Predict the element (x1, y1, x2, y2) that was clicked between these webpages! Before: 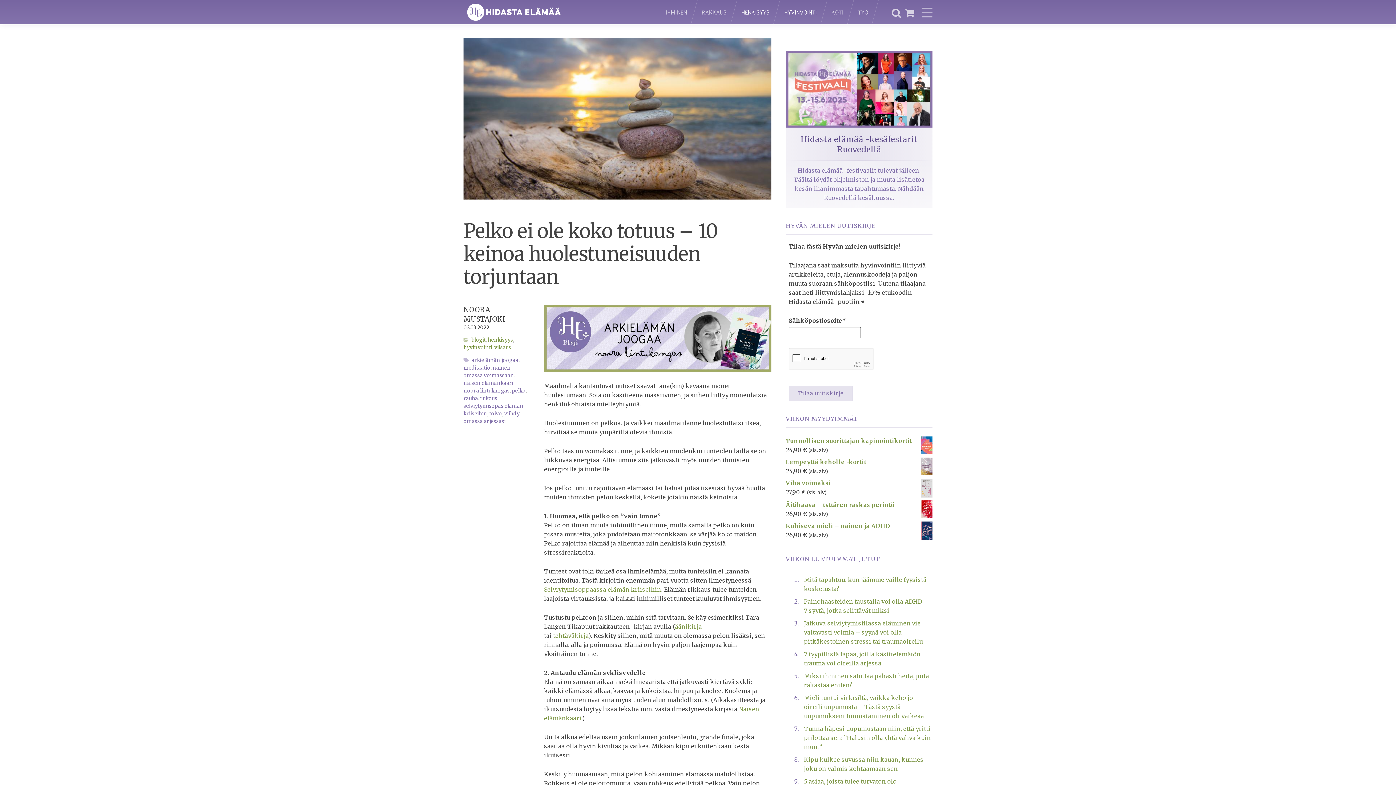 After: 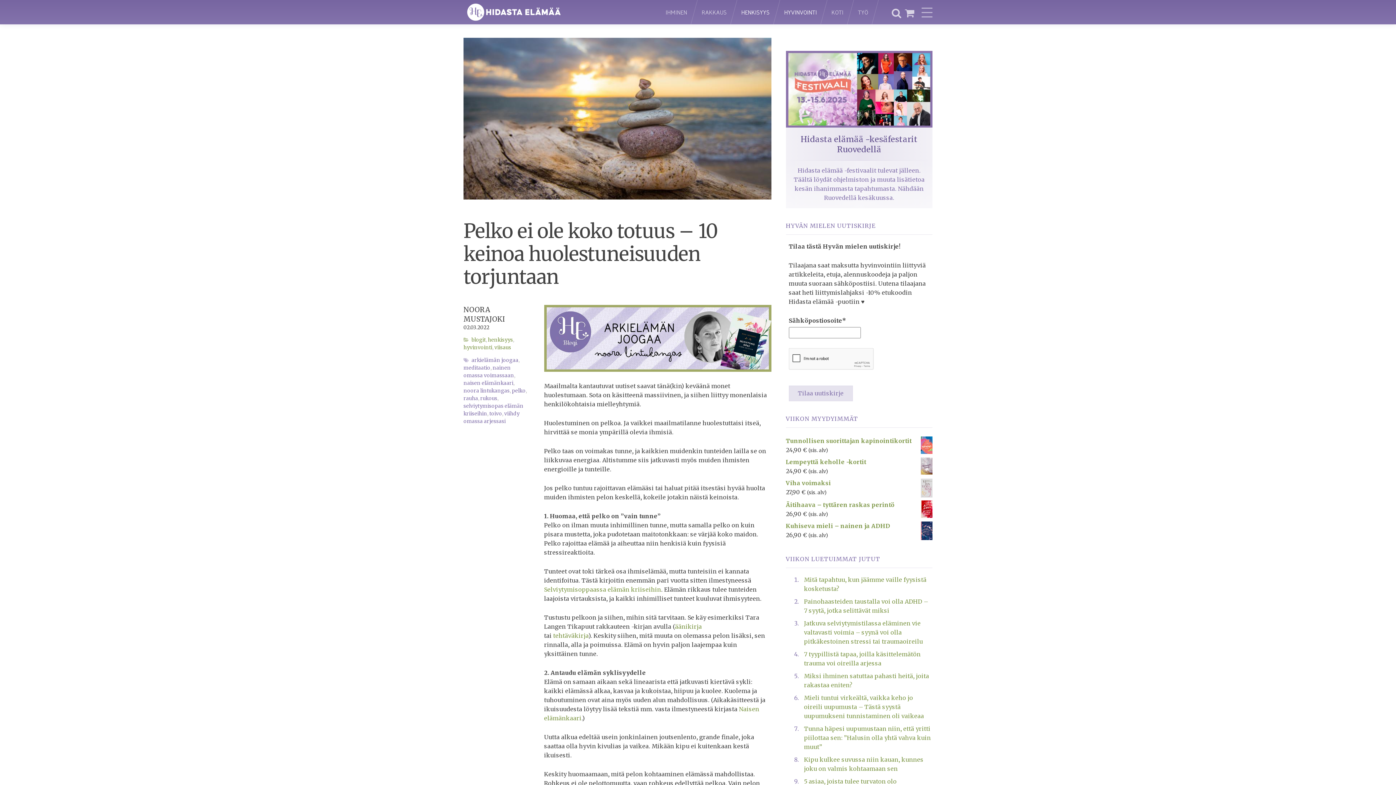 Action: bbox: (463, 324, 489, 330) label: 02.03.2022